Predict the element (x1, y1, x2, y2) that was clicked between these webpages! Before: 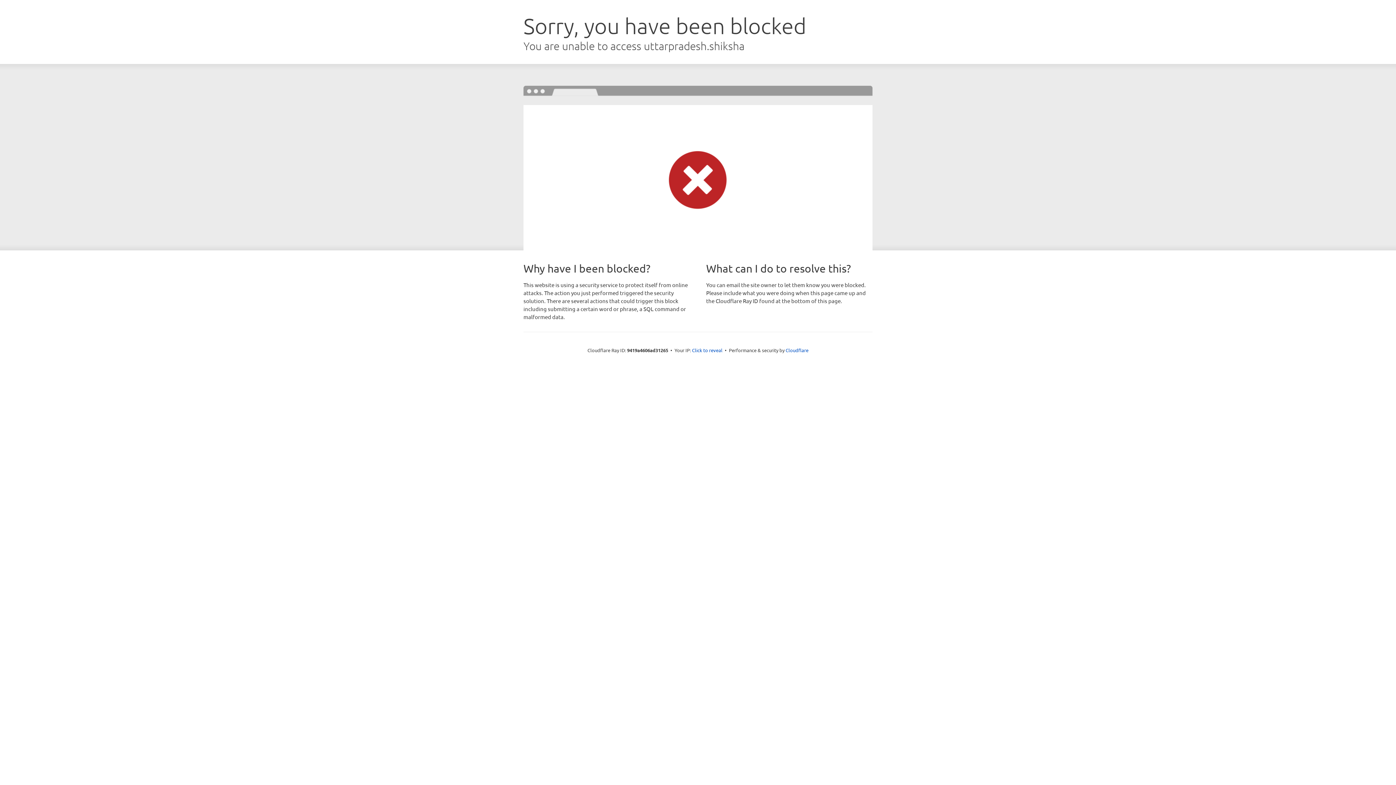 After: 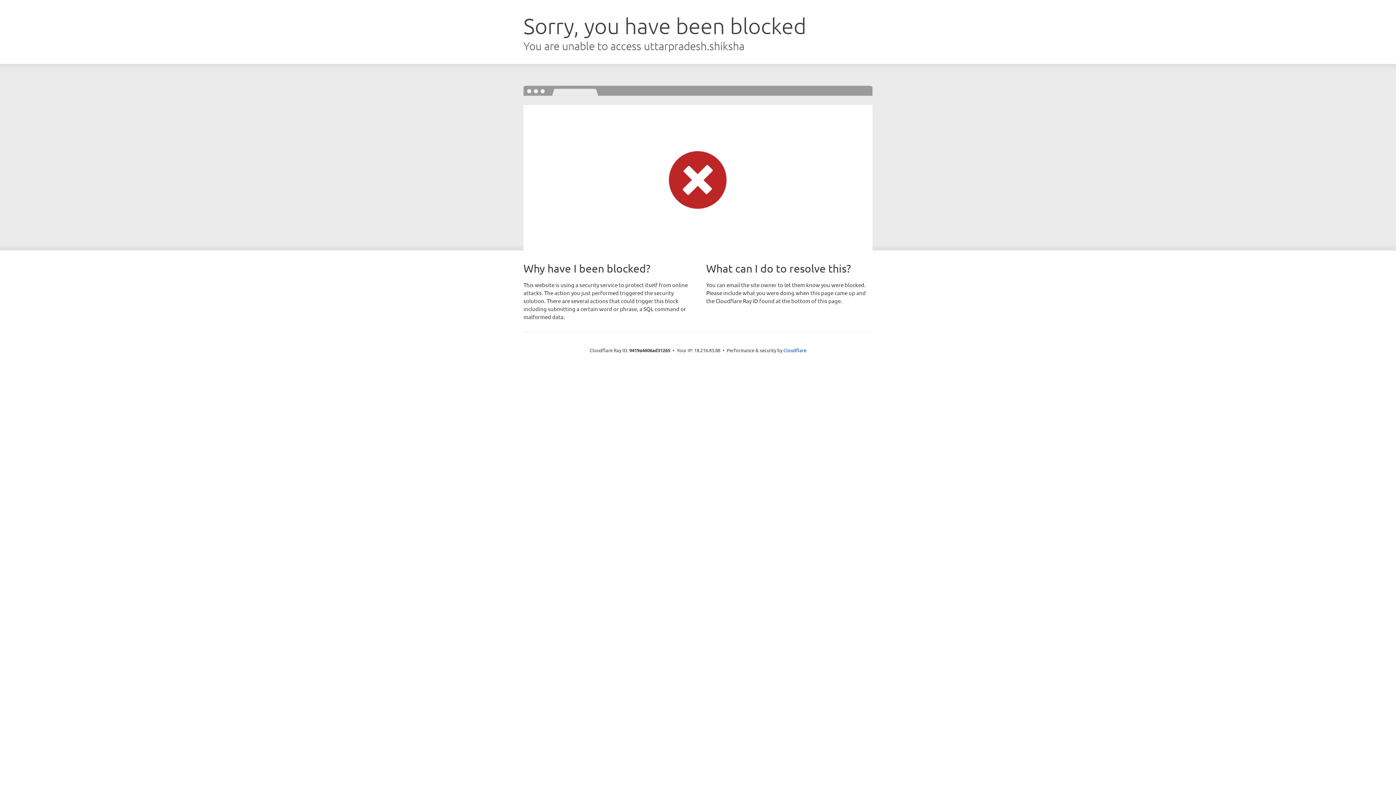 Action: bbox: (692, 346, 722, 353) label: Click to reveal